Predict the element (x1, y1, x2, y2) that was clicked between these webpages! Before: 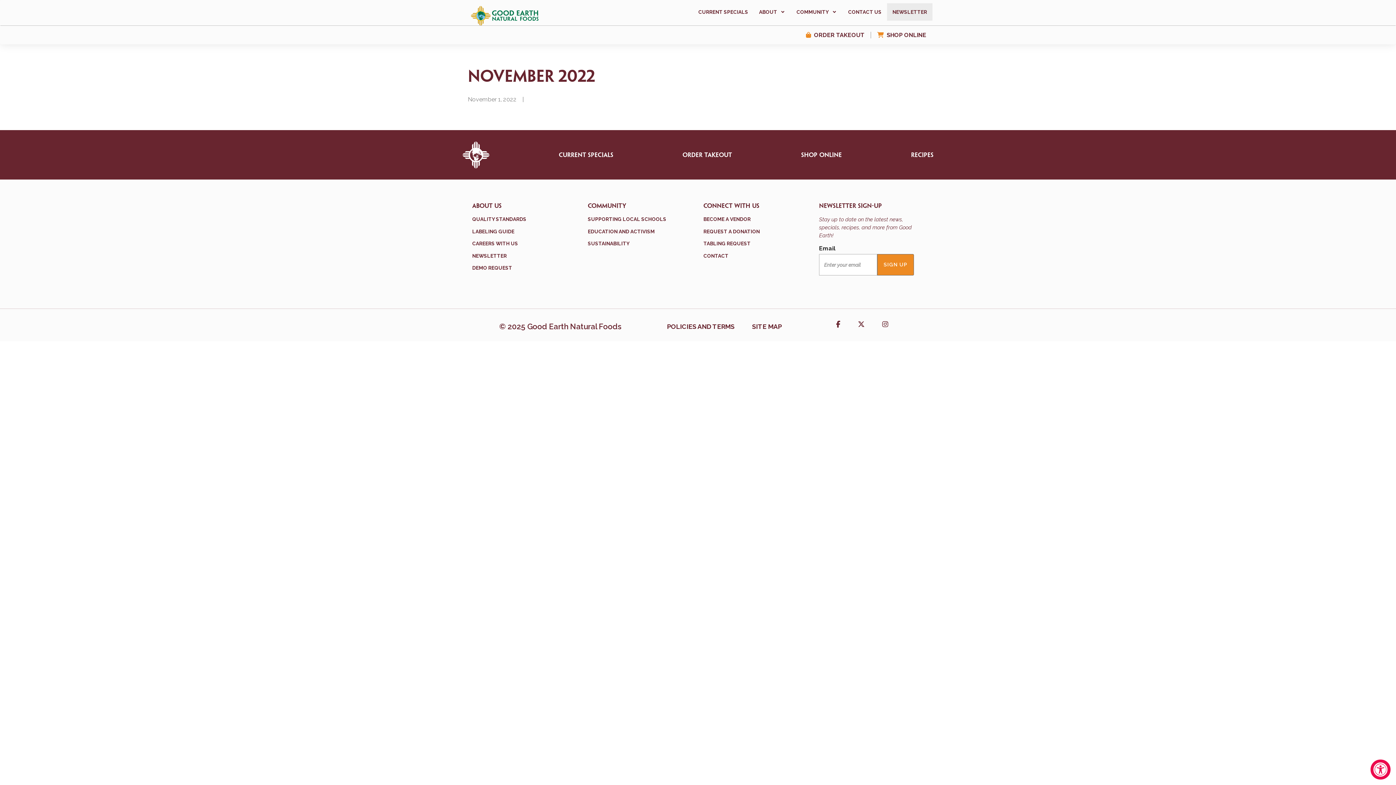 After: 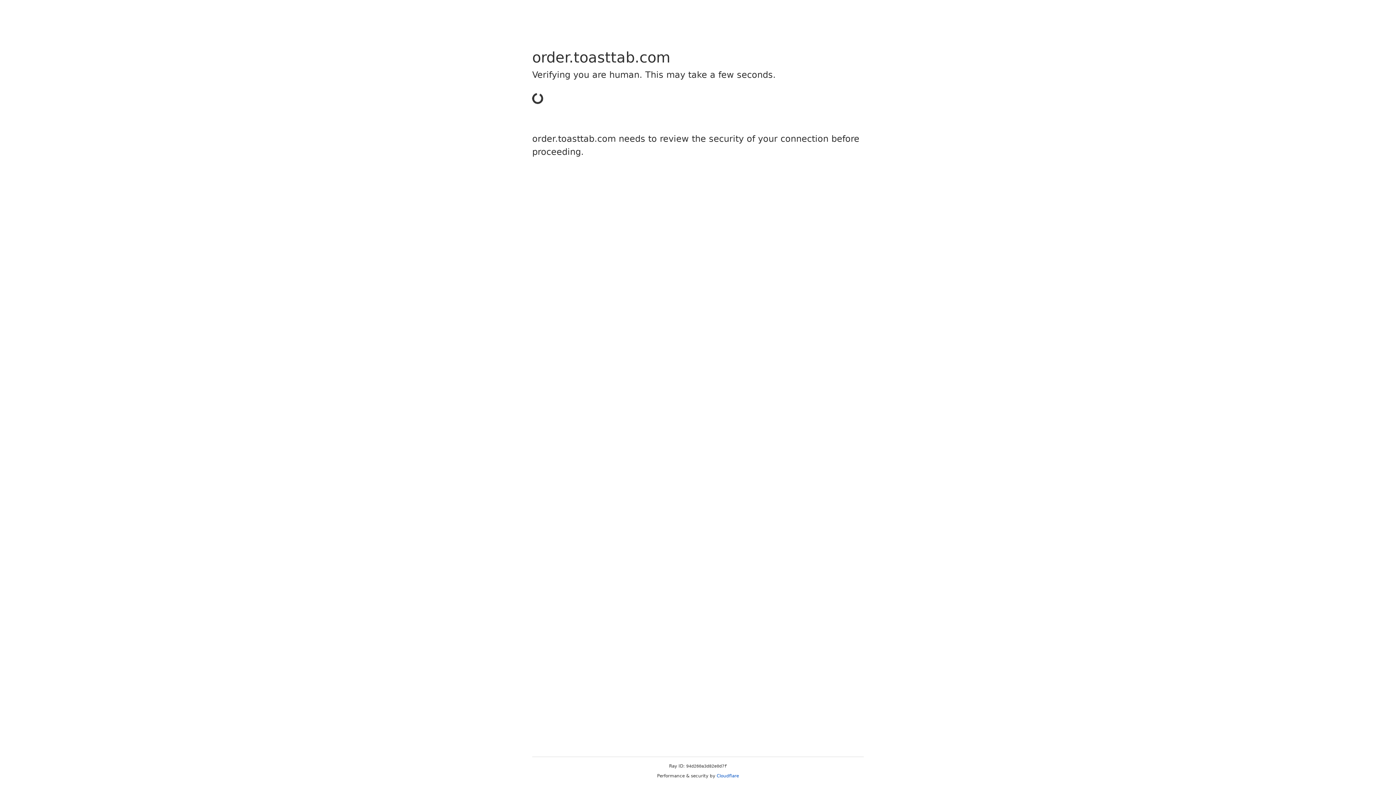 Action: label: ORDER TAKEOUT bbox: (682, 152, 732, 158)